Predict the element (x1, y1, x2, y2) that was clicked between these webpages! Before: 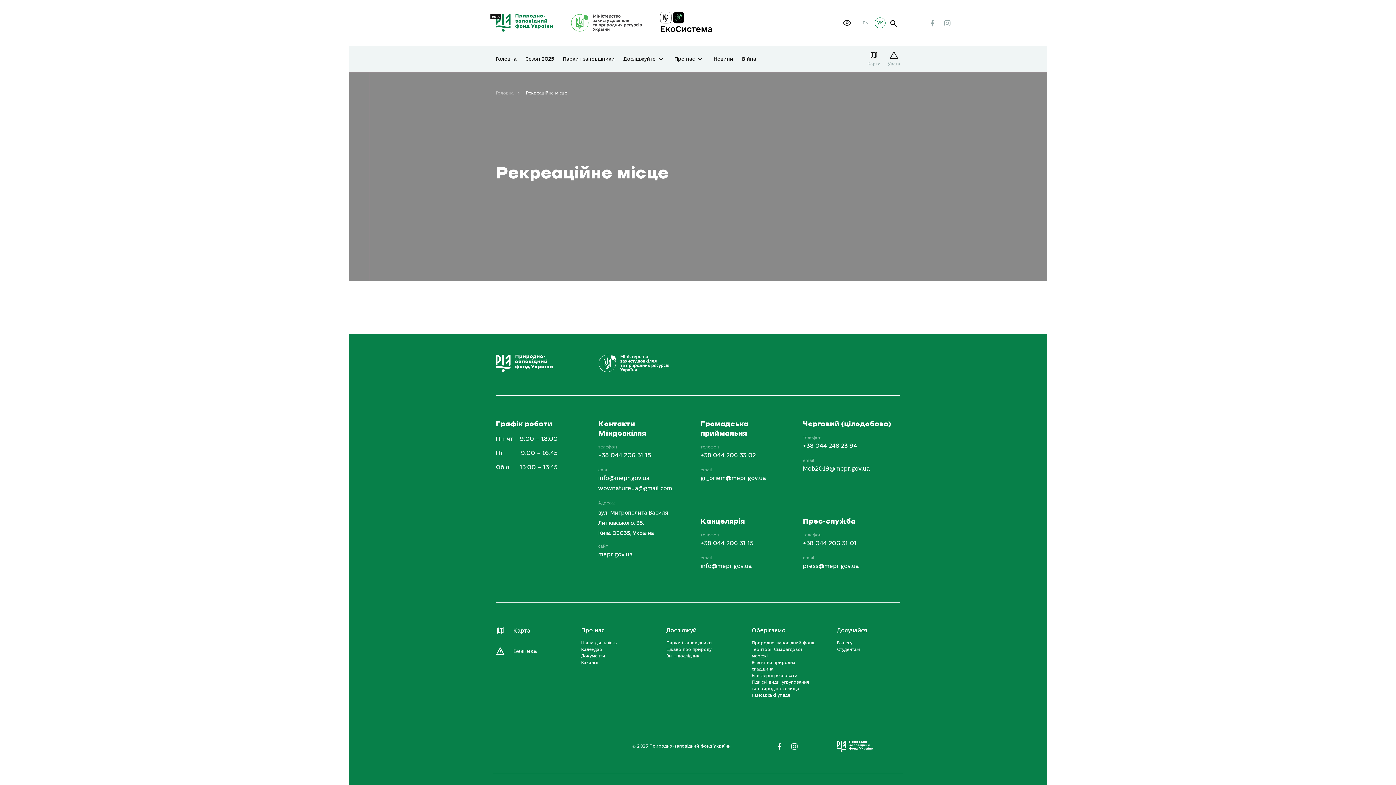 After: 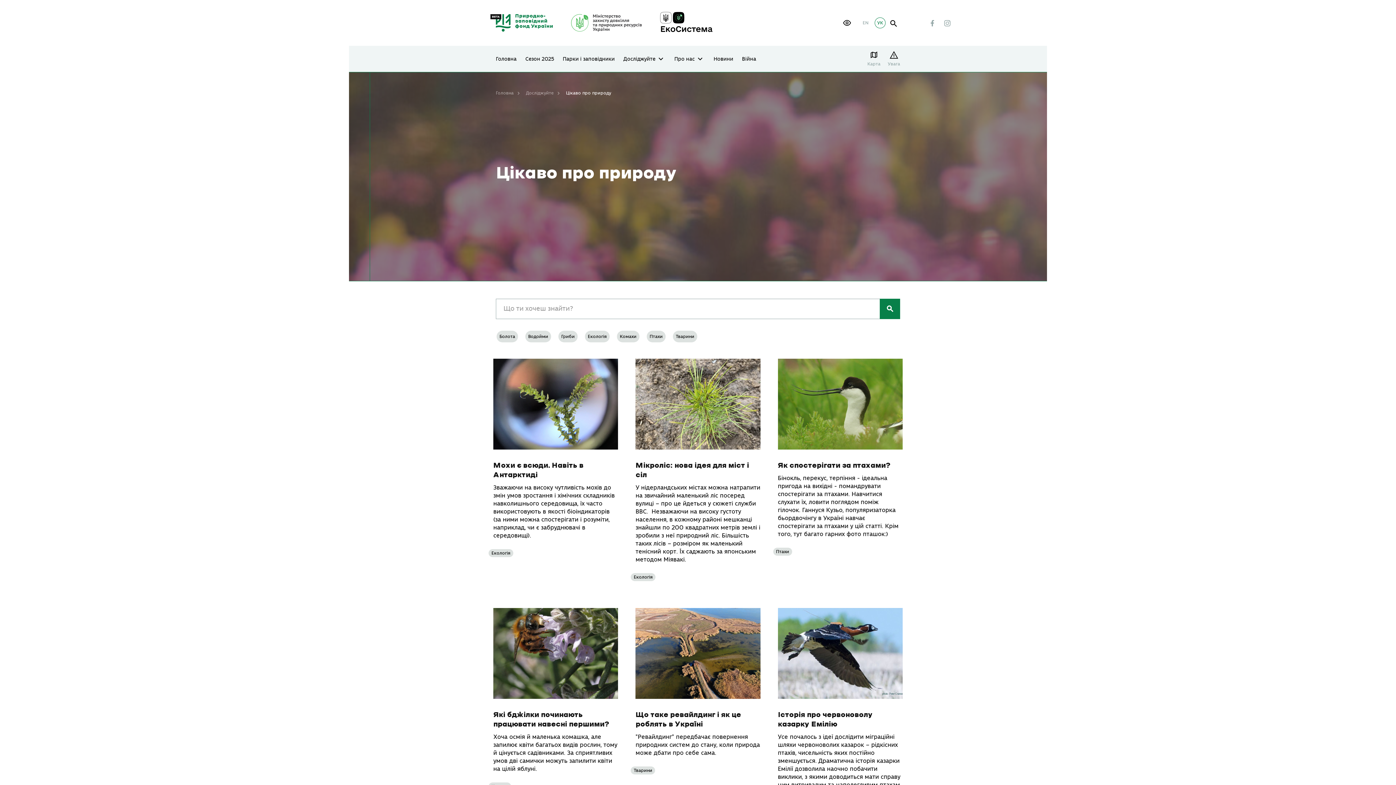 Action: bbox: (666, 646, 711, 653) label: Цікаво про природу